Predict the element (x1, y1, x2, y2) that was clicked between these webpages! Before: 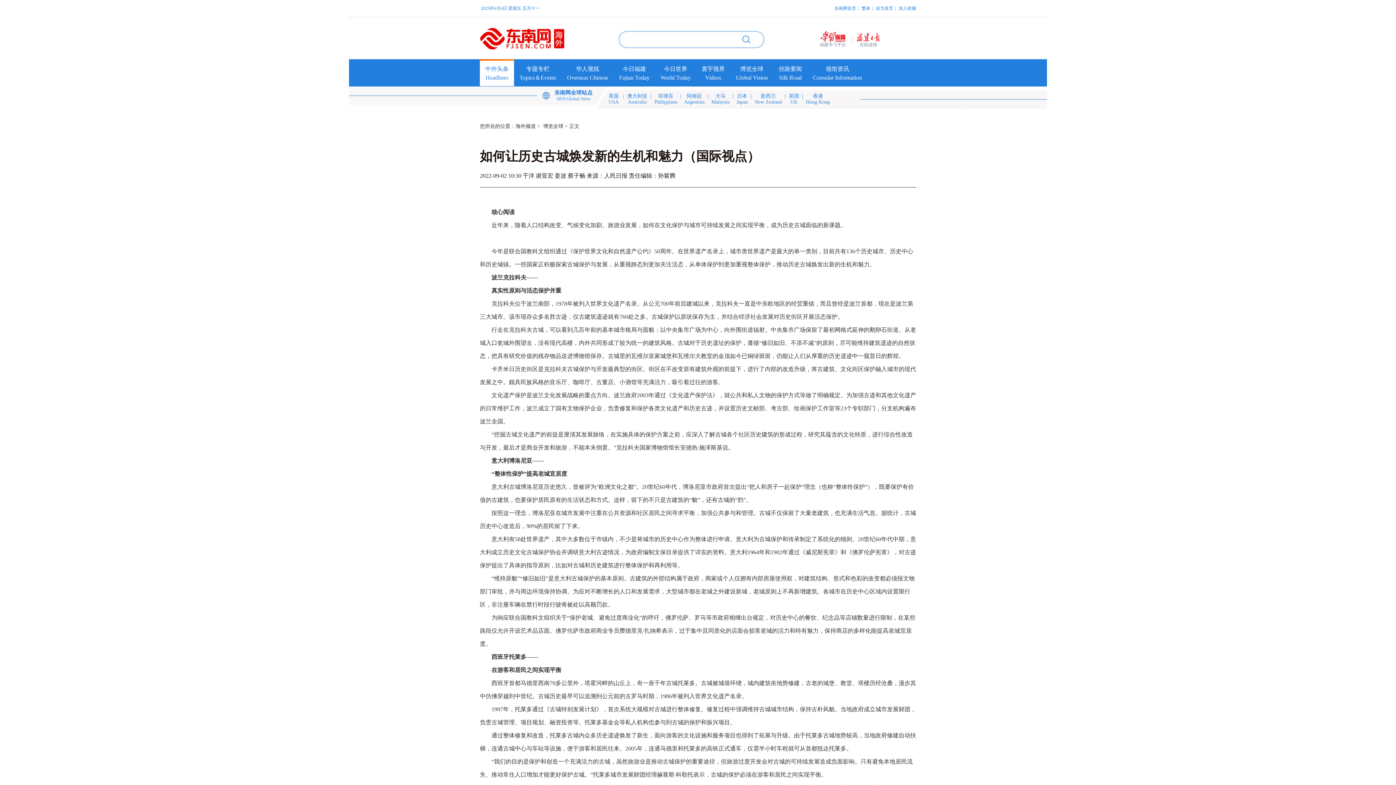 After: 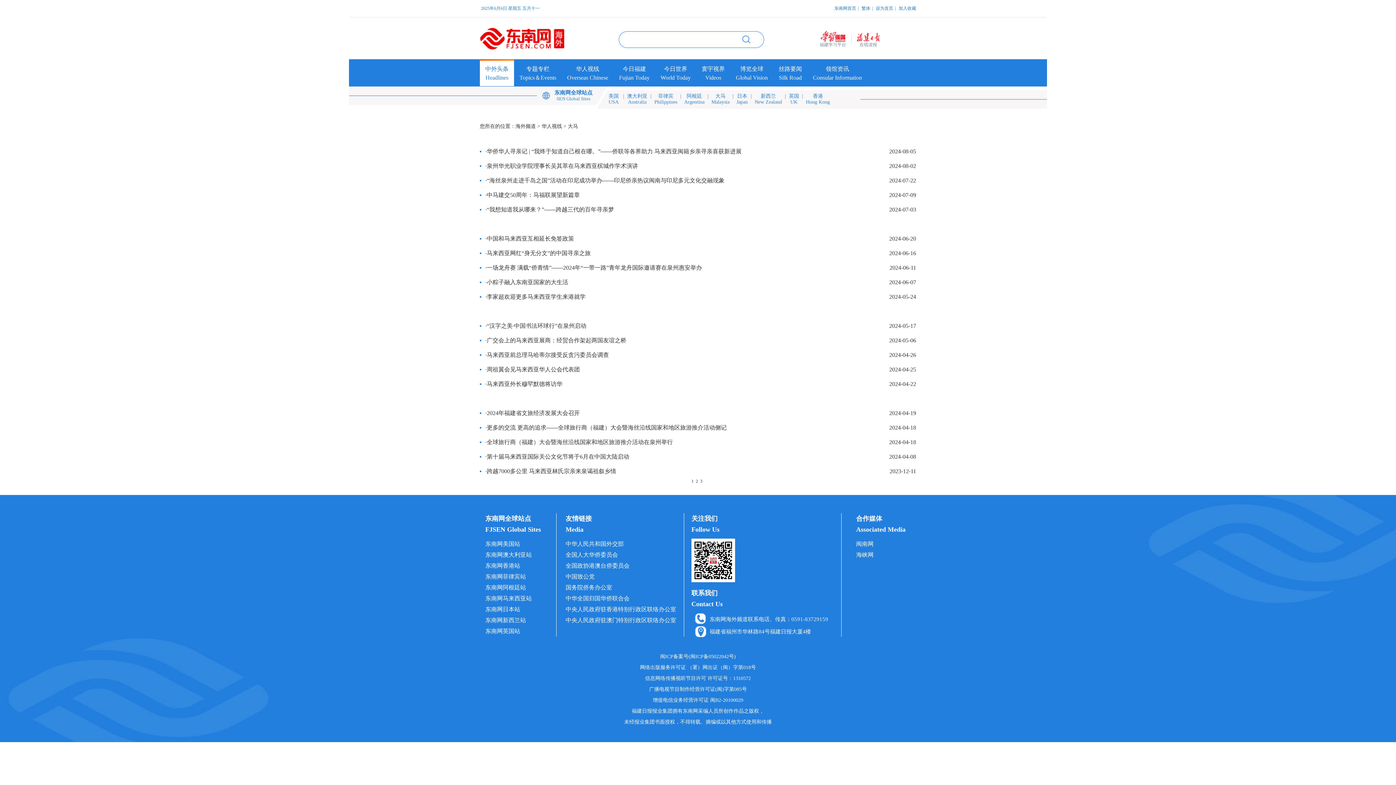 Action: bbox: (711, 93, 729, 104) label: 大马
Malaysia